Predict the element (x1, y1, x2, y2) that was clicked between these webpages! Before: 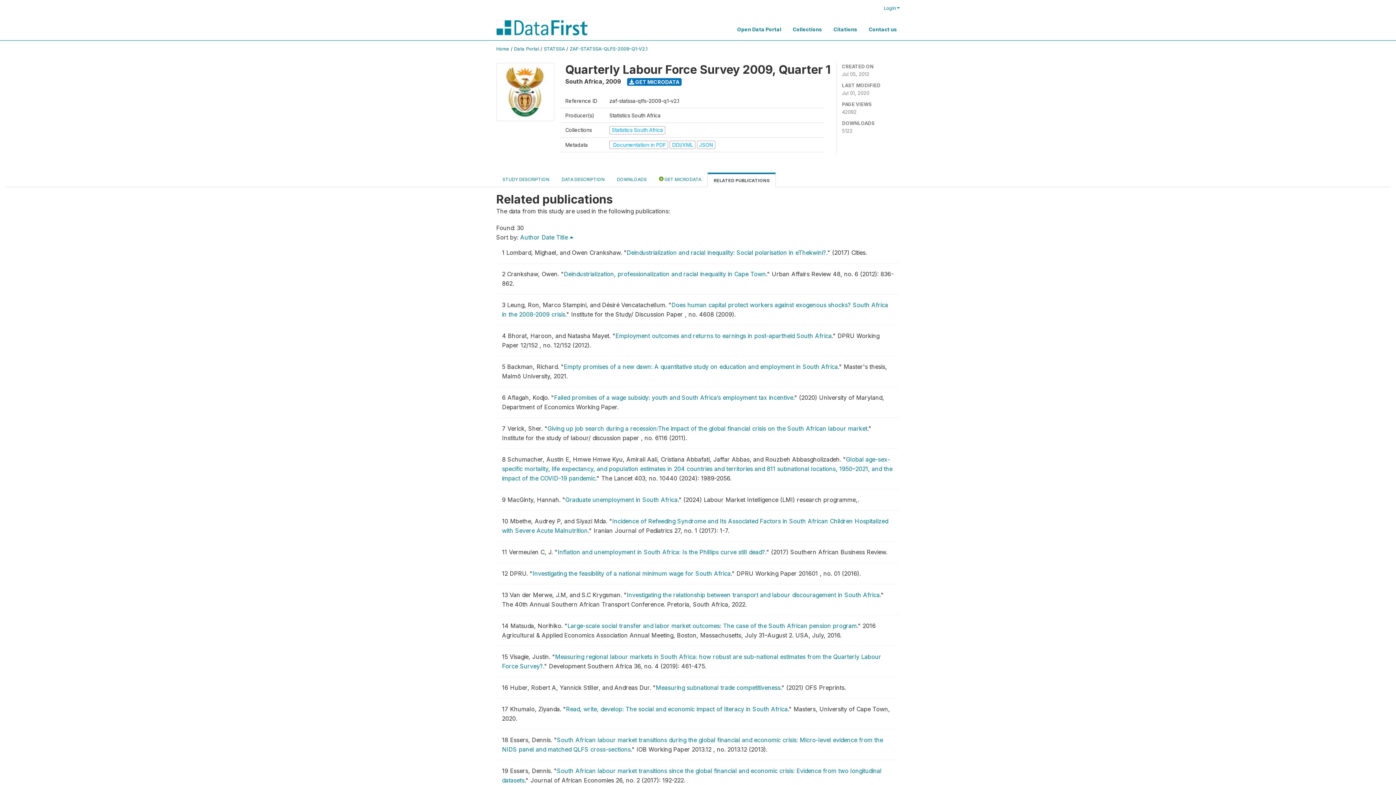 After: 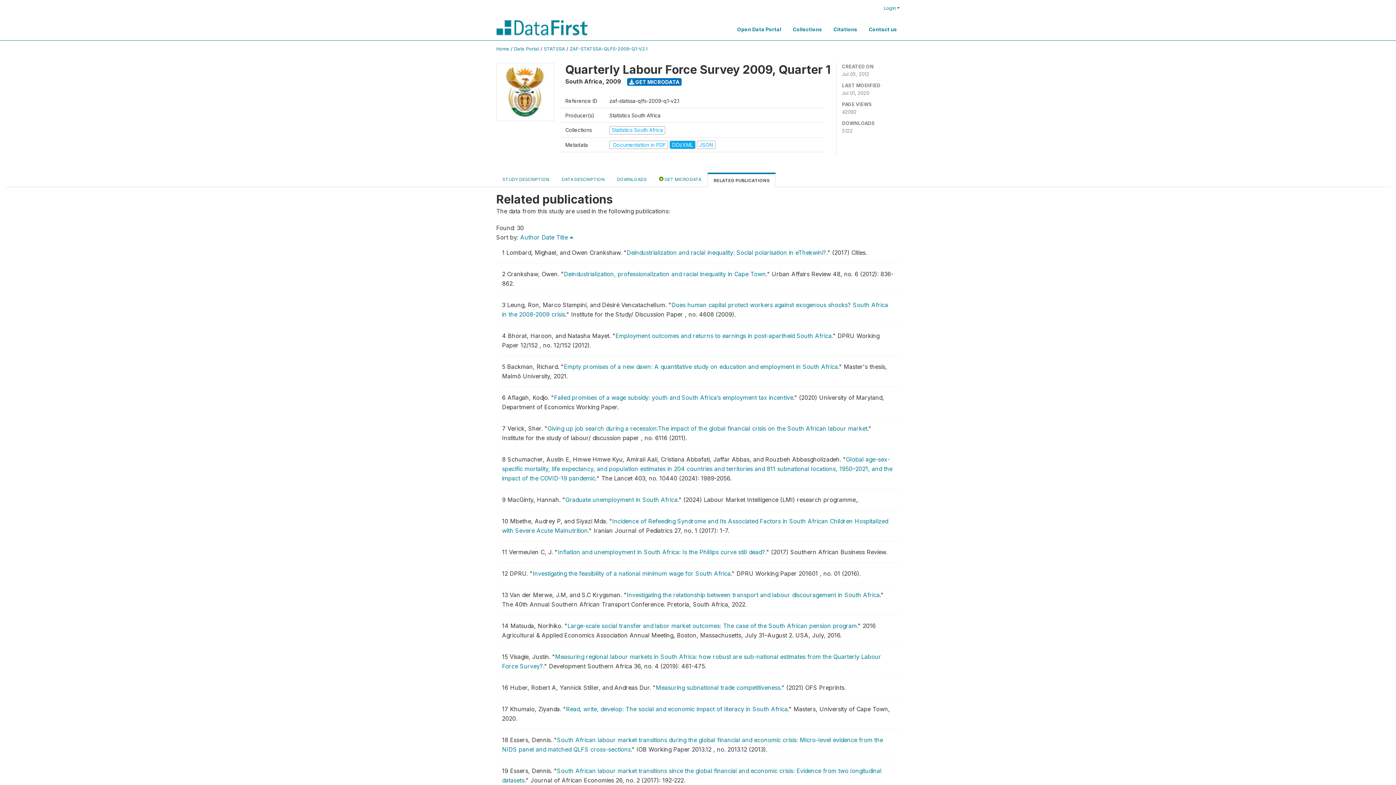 Action: bbox: (669, 141, 696, 147) label: DDI/XML 